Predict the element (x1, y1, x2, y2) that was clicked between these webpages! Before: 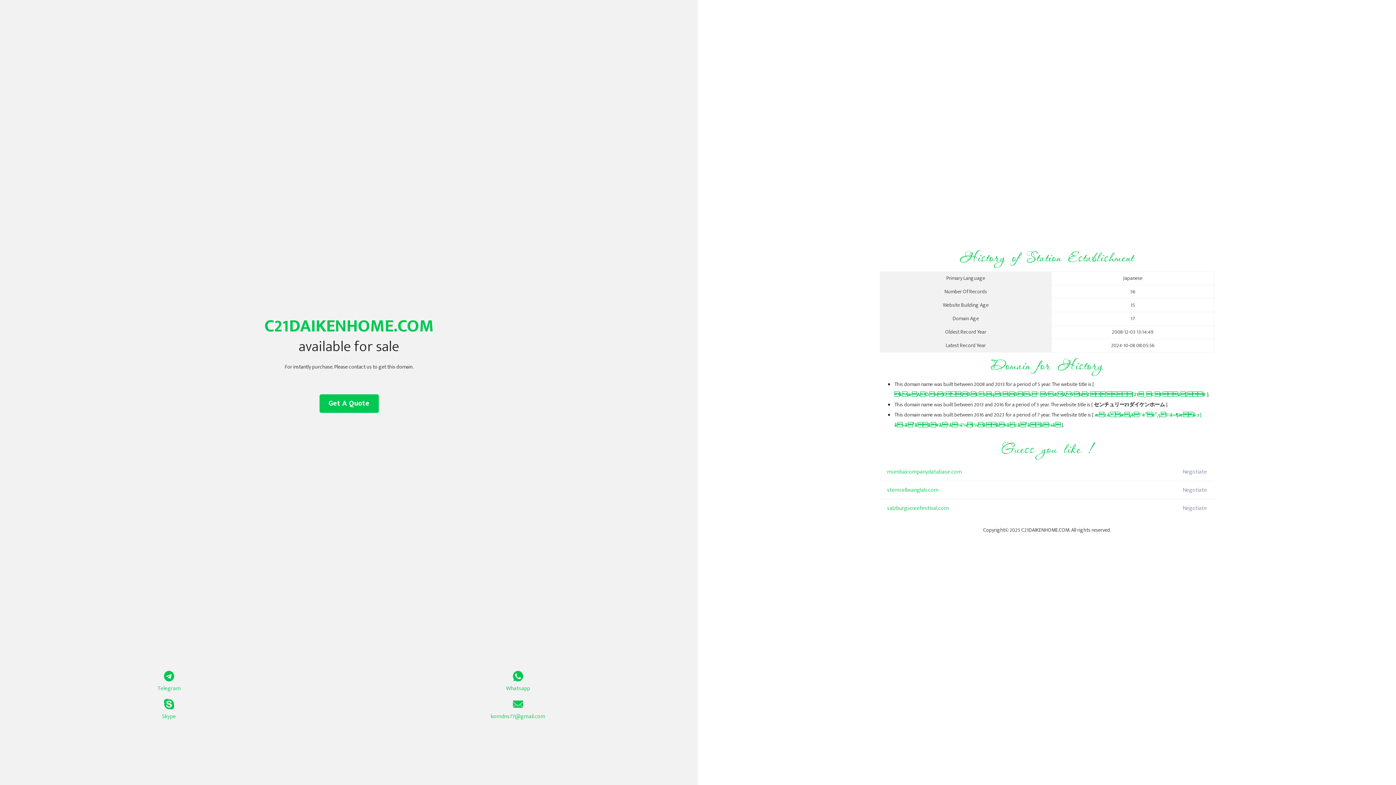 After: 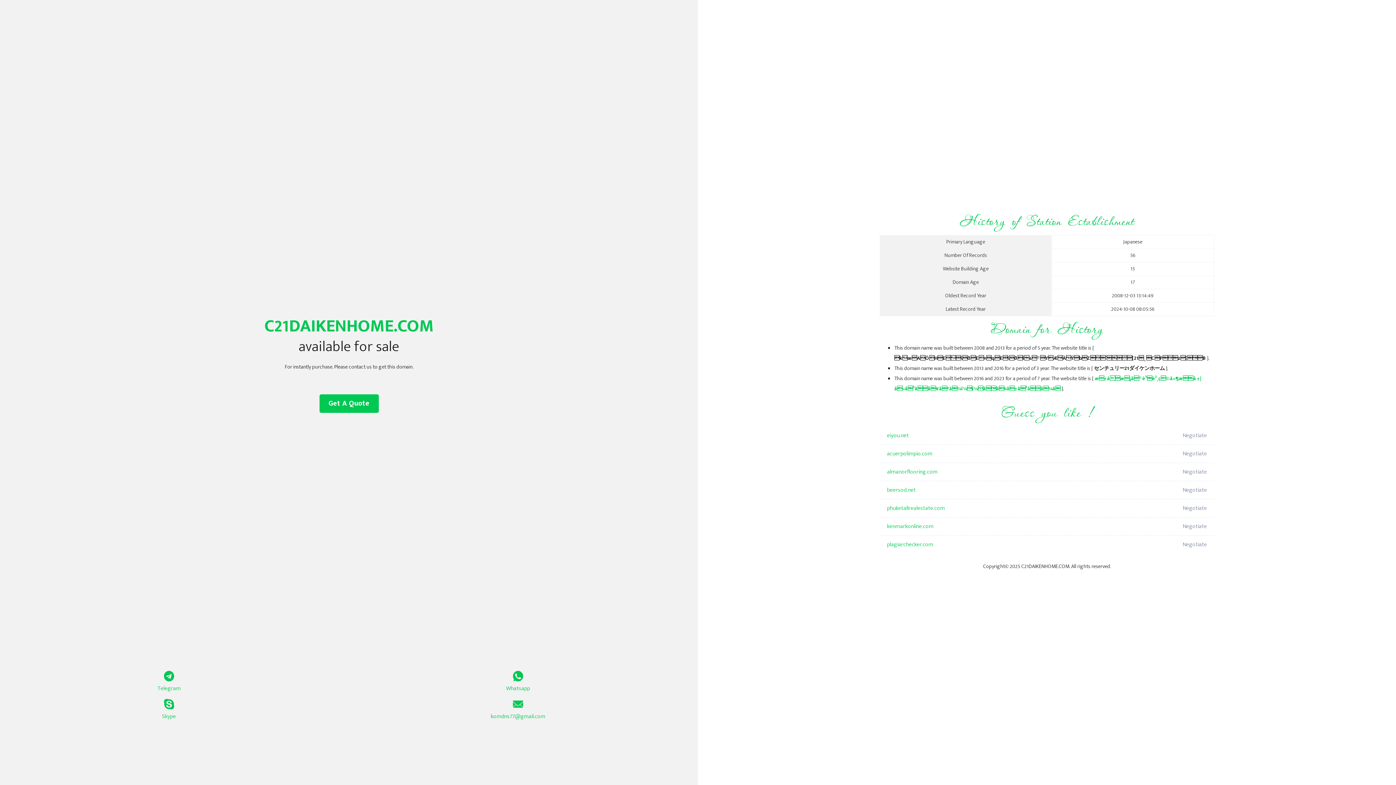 Action: label: kæAÔHE\ðE¤qE\ðÌs®YÆÀÝbZ`[21_CPz[B bbox: (894, 390, 1206, 399)